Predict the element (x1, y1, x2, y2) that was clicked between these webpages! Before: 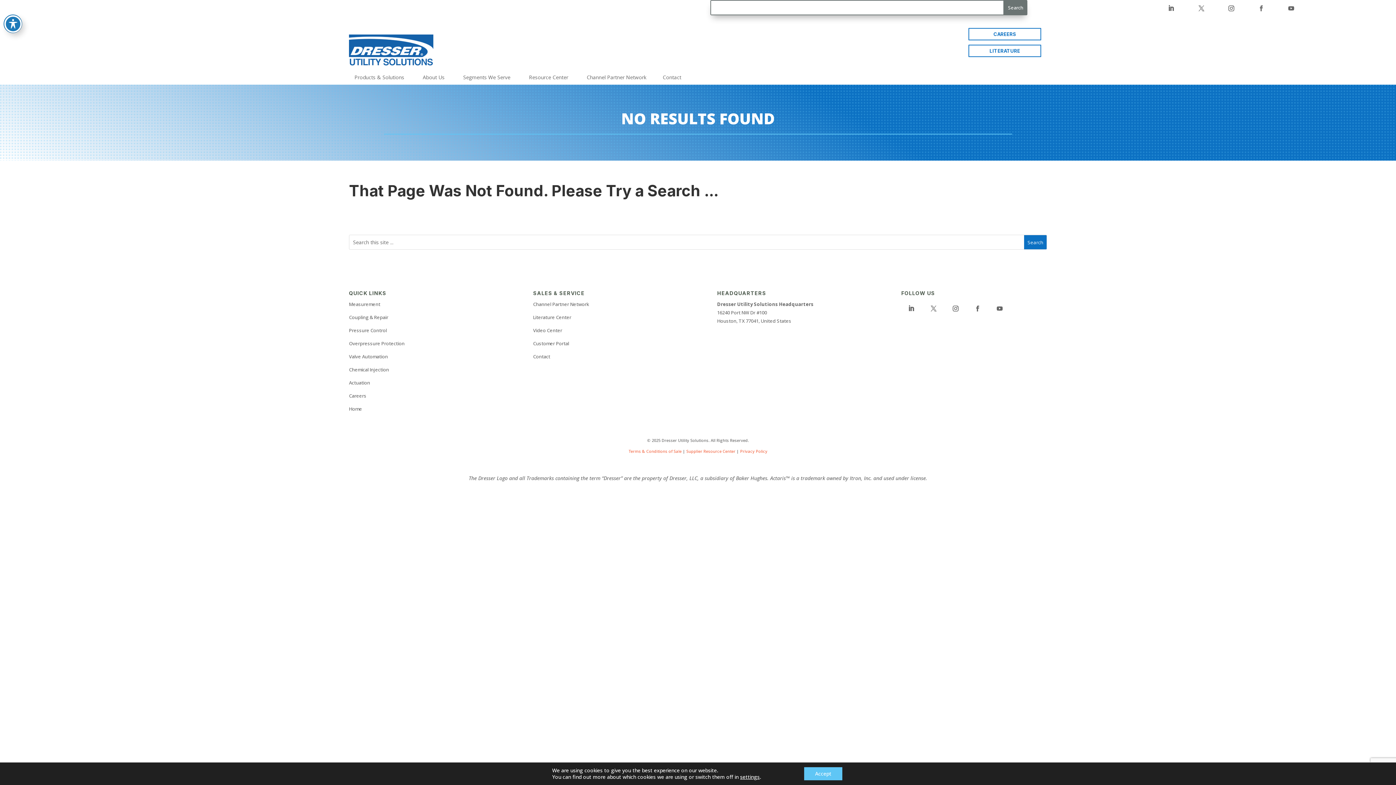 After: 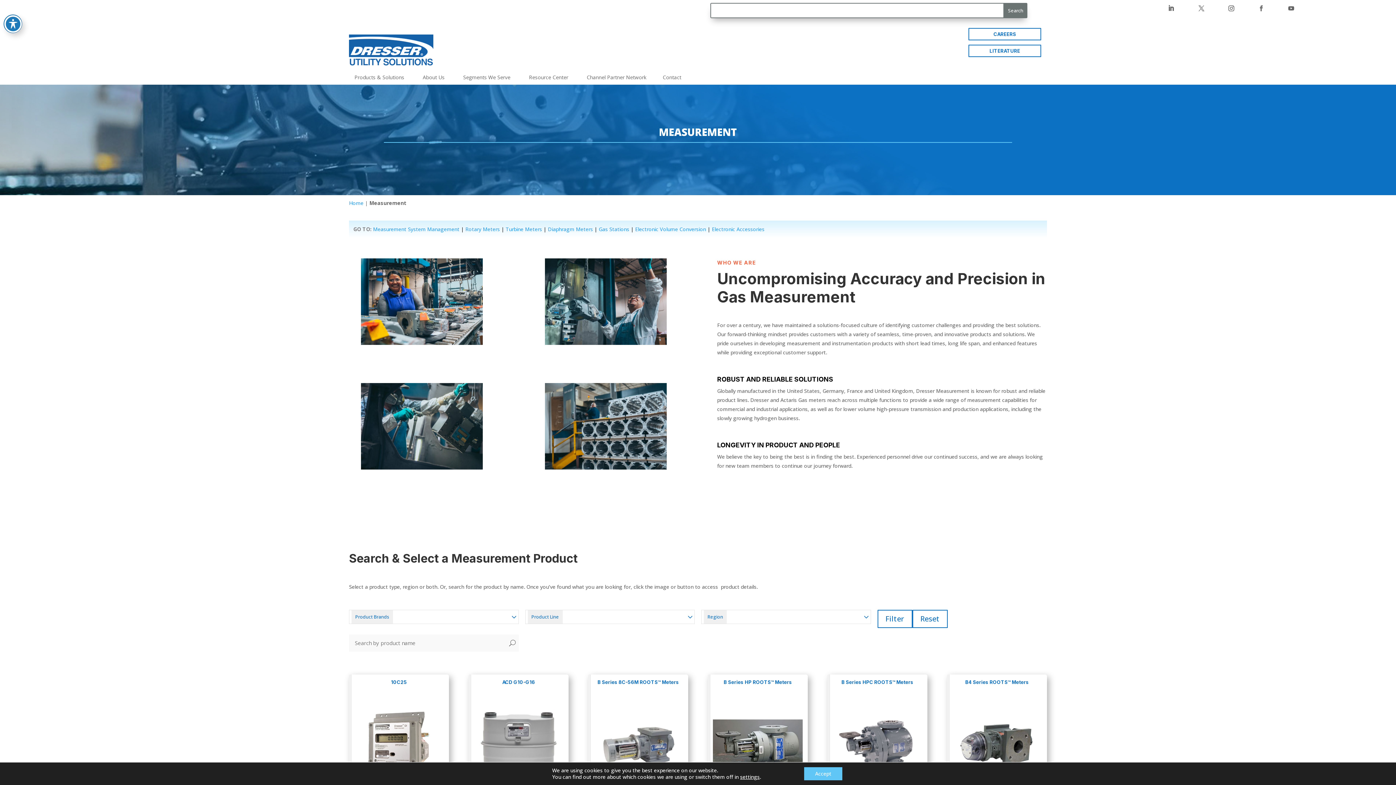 Action: bbox: (349, 301, 380, 307) label: Measurement